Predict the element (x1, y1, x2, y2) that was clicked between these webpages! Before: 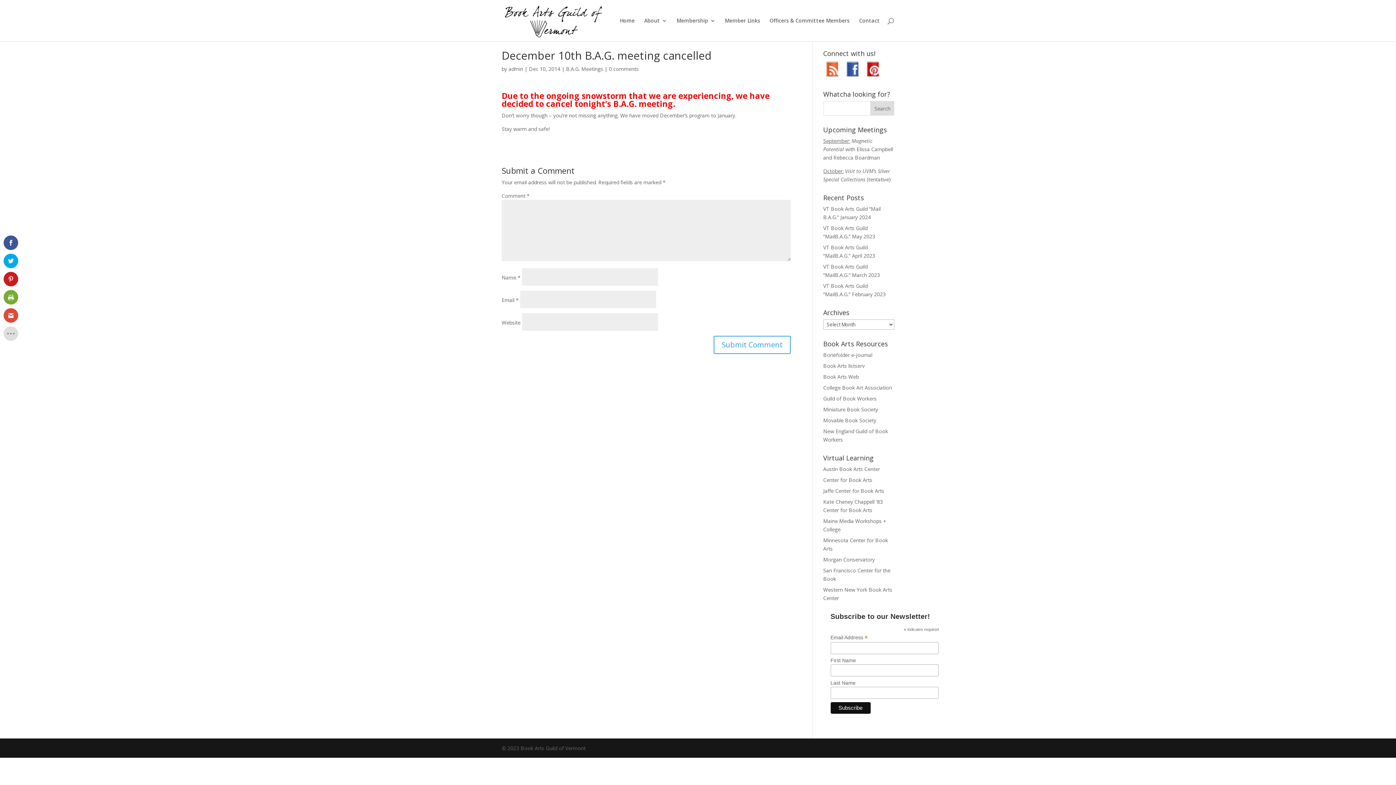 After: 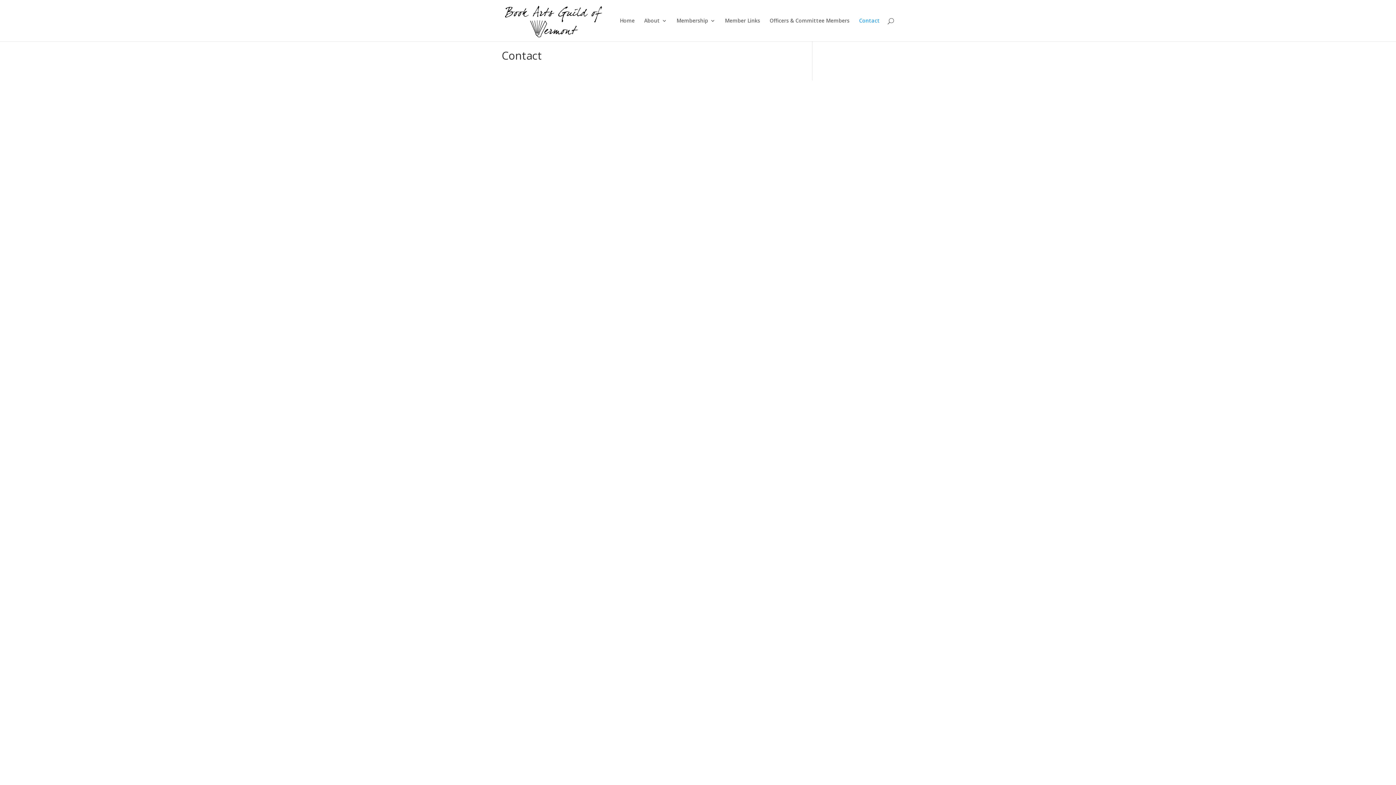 Action: label: Contact bbox: (859, 18, 880, 41)